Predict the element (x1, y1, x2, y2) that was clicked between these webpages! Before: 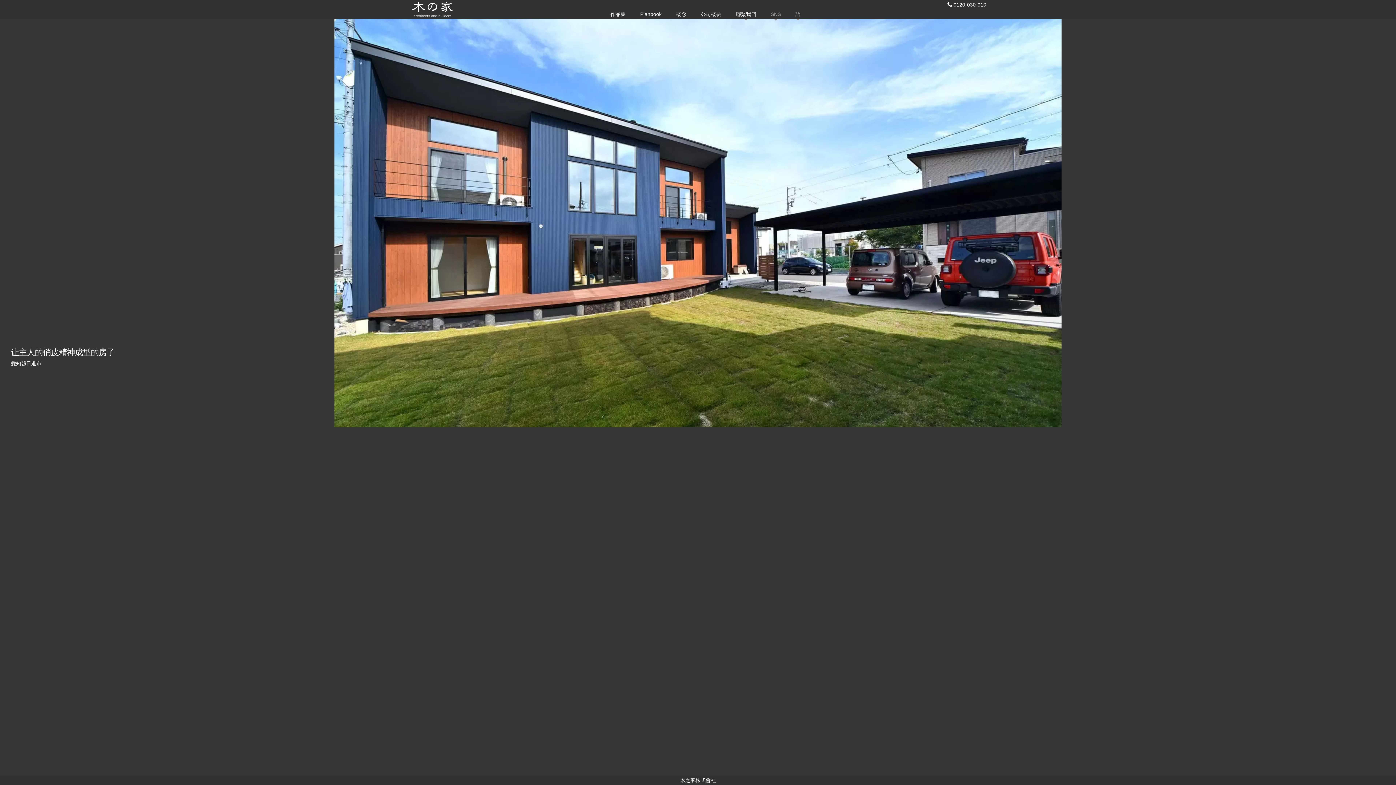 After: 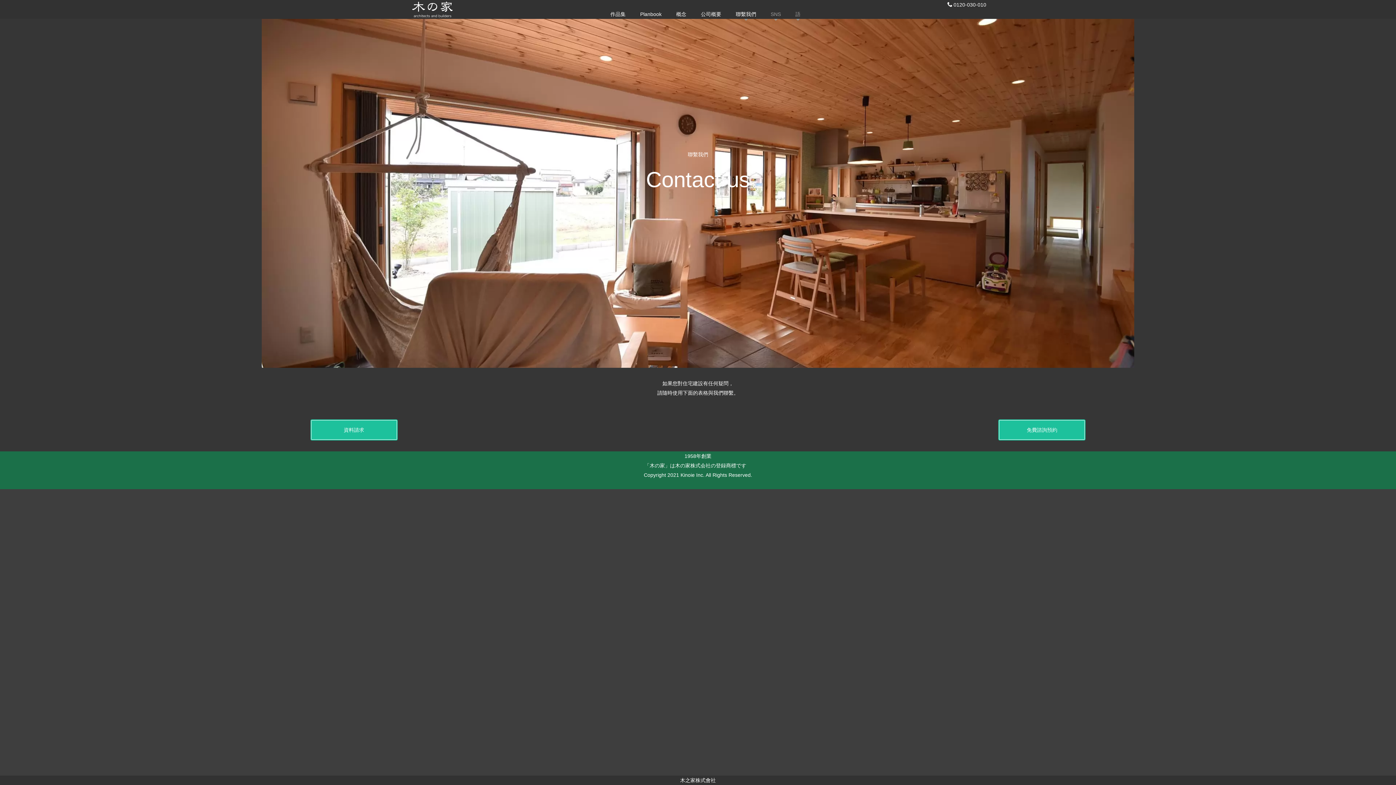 Action: label: 聯繫我們 bbox: (735, 11, 756, 17)